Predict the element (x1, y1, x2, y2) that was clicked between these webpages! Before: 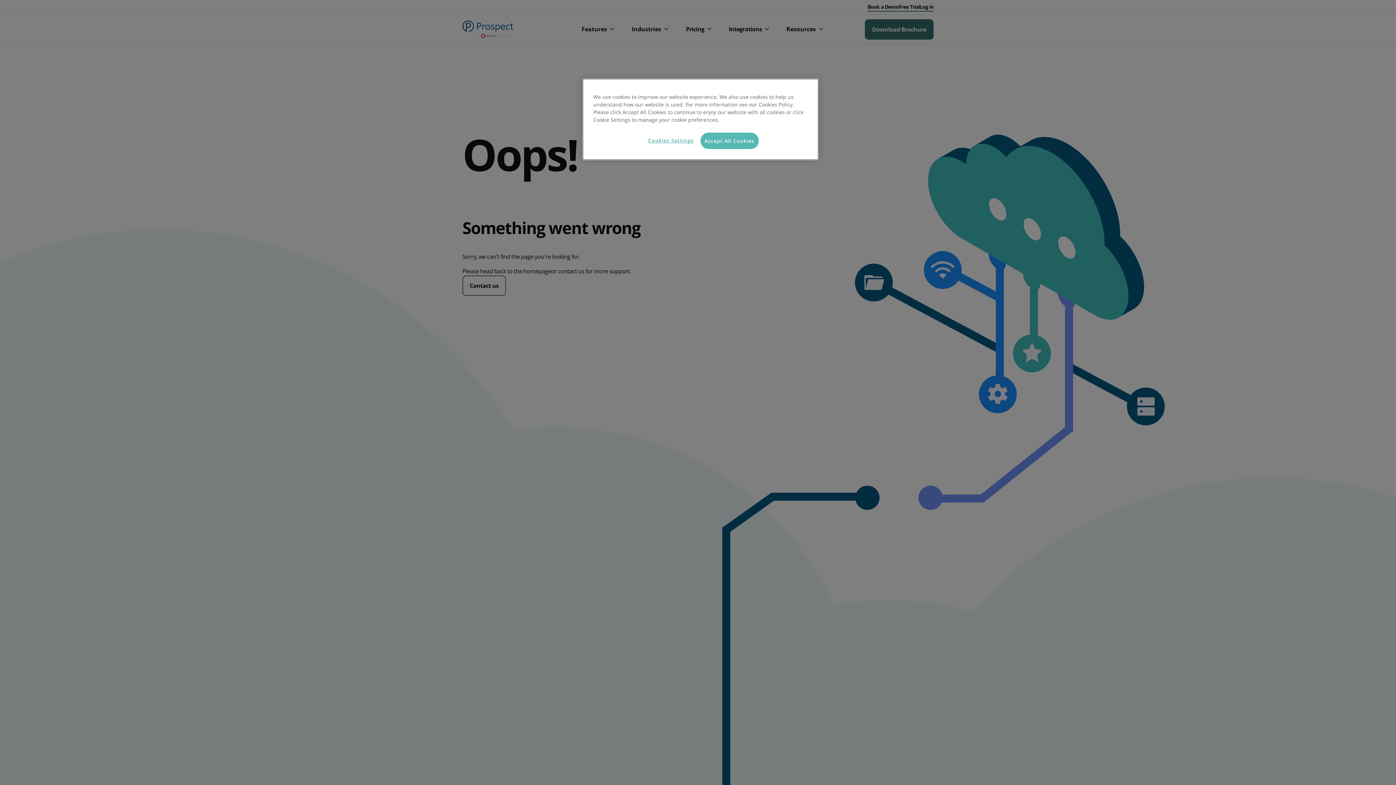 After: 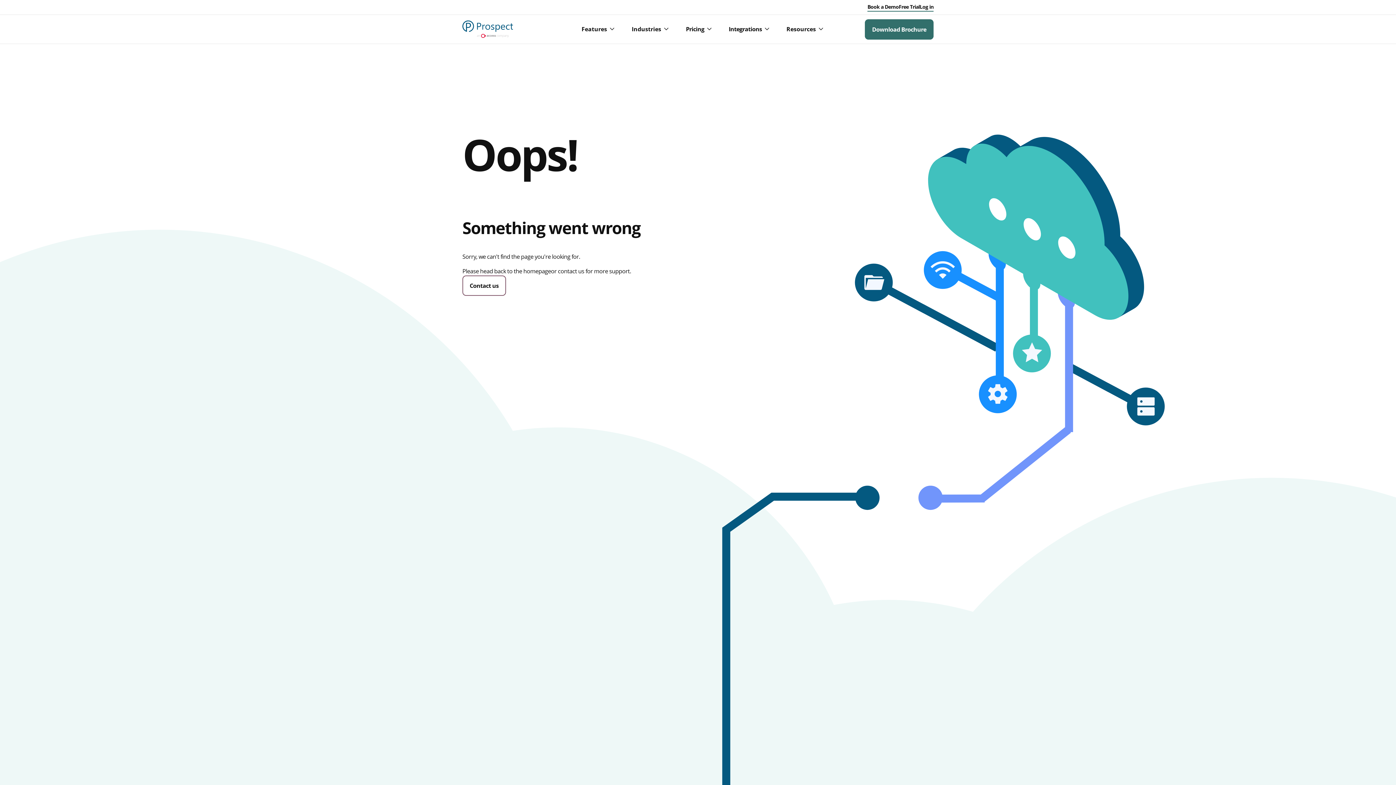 Action: bbox: (700, 132, 758, 149) label: Accept All Cookies